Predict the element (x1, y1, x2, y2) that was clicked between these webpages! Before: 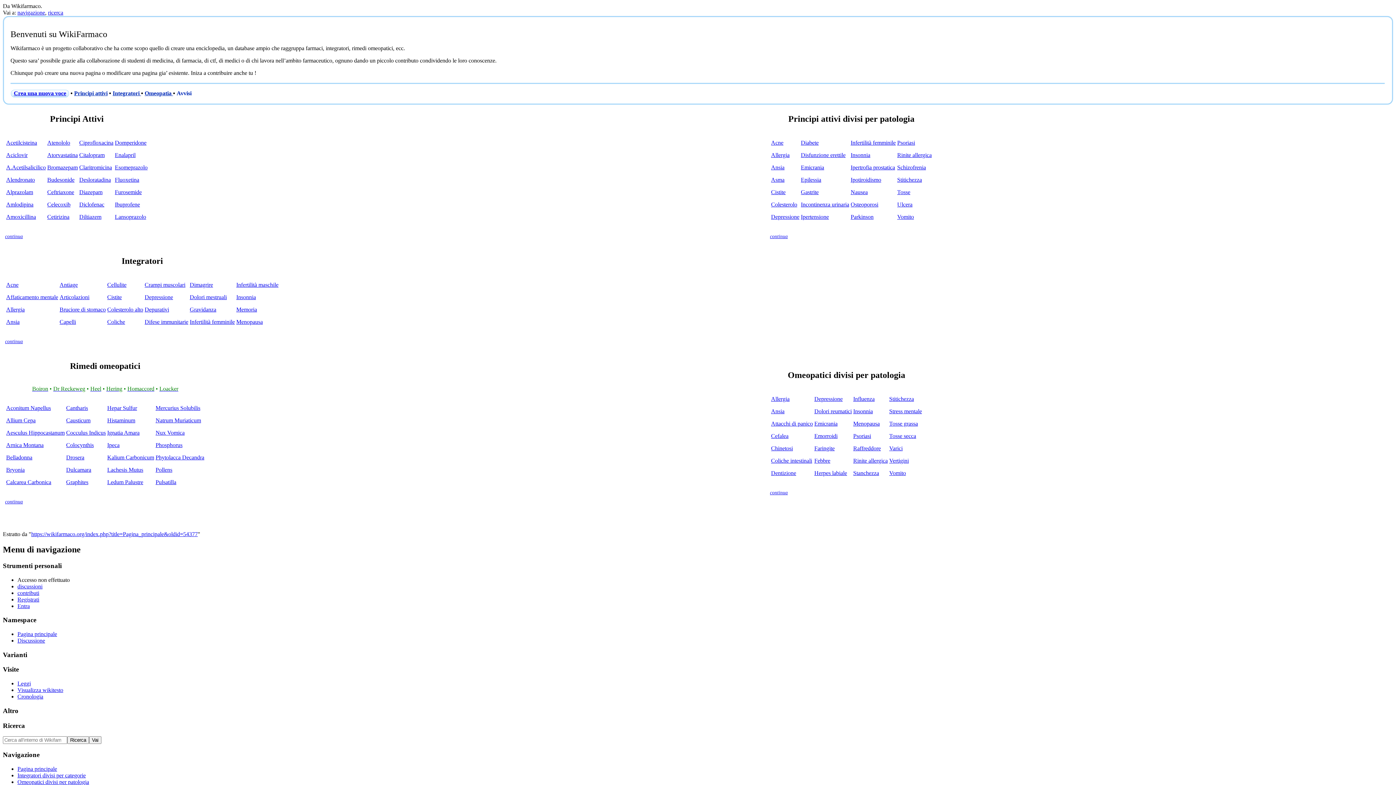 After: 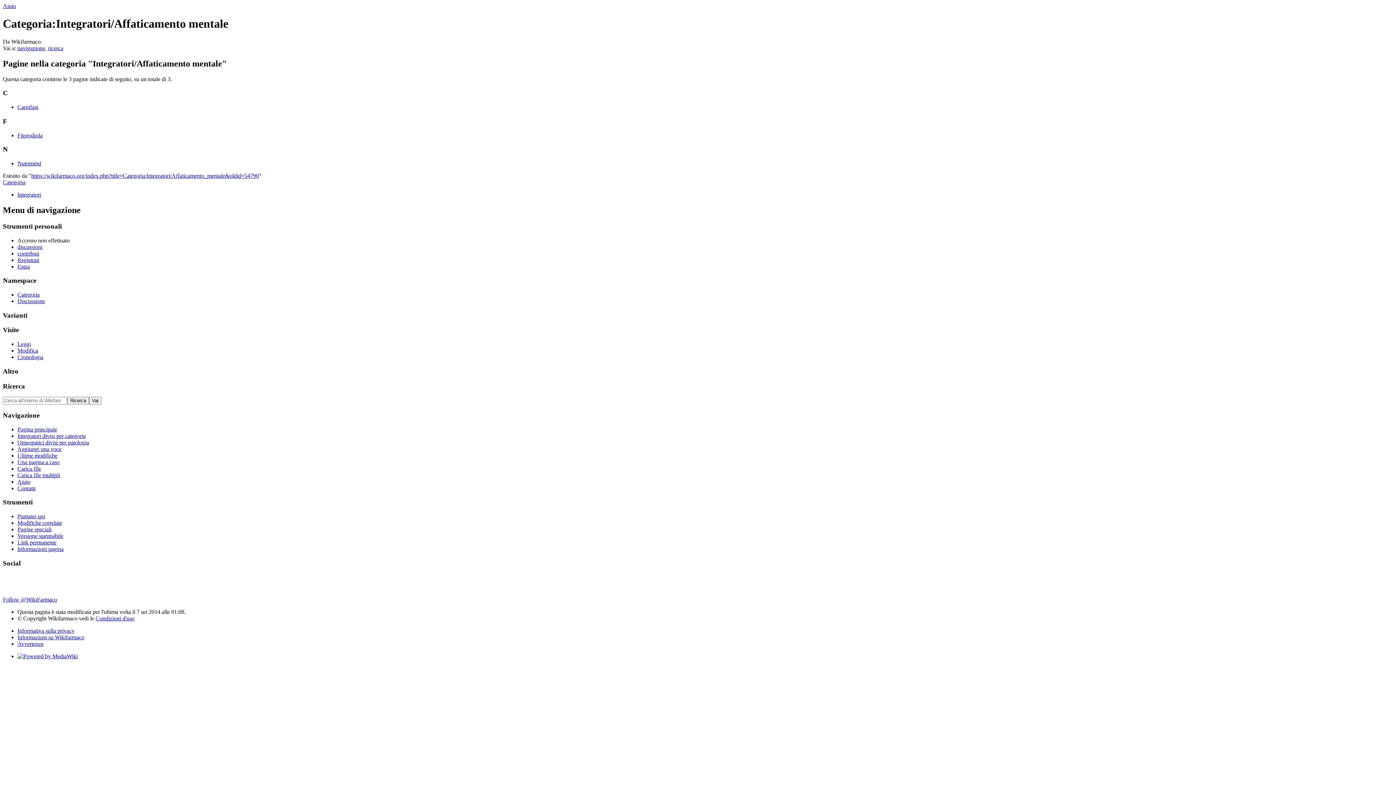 Action: bbox: (6, 294, 58, 300) label: Affaticamento mentale